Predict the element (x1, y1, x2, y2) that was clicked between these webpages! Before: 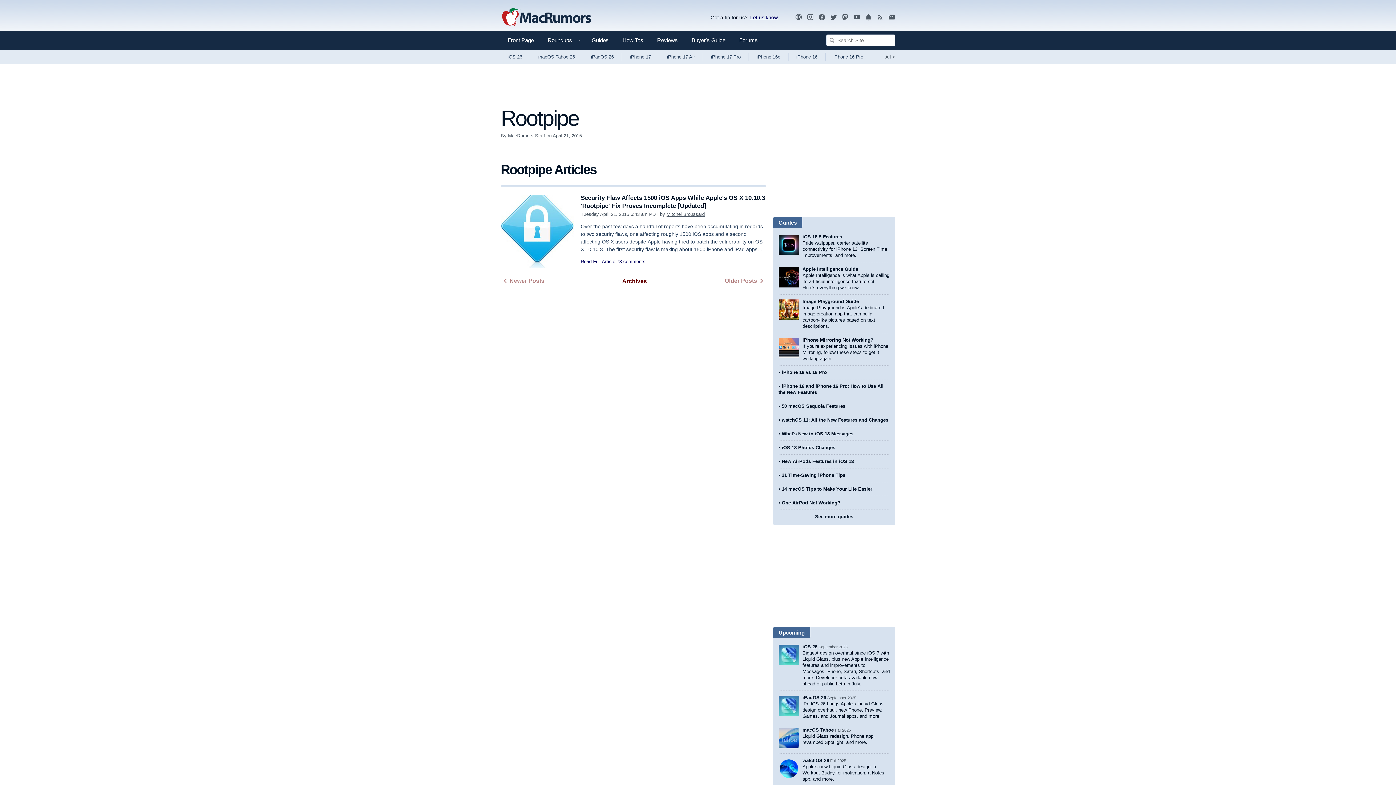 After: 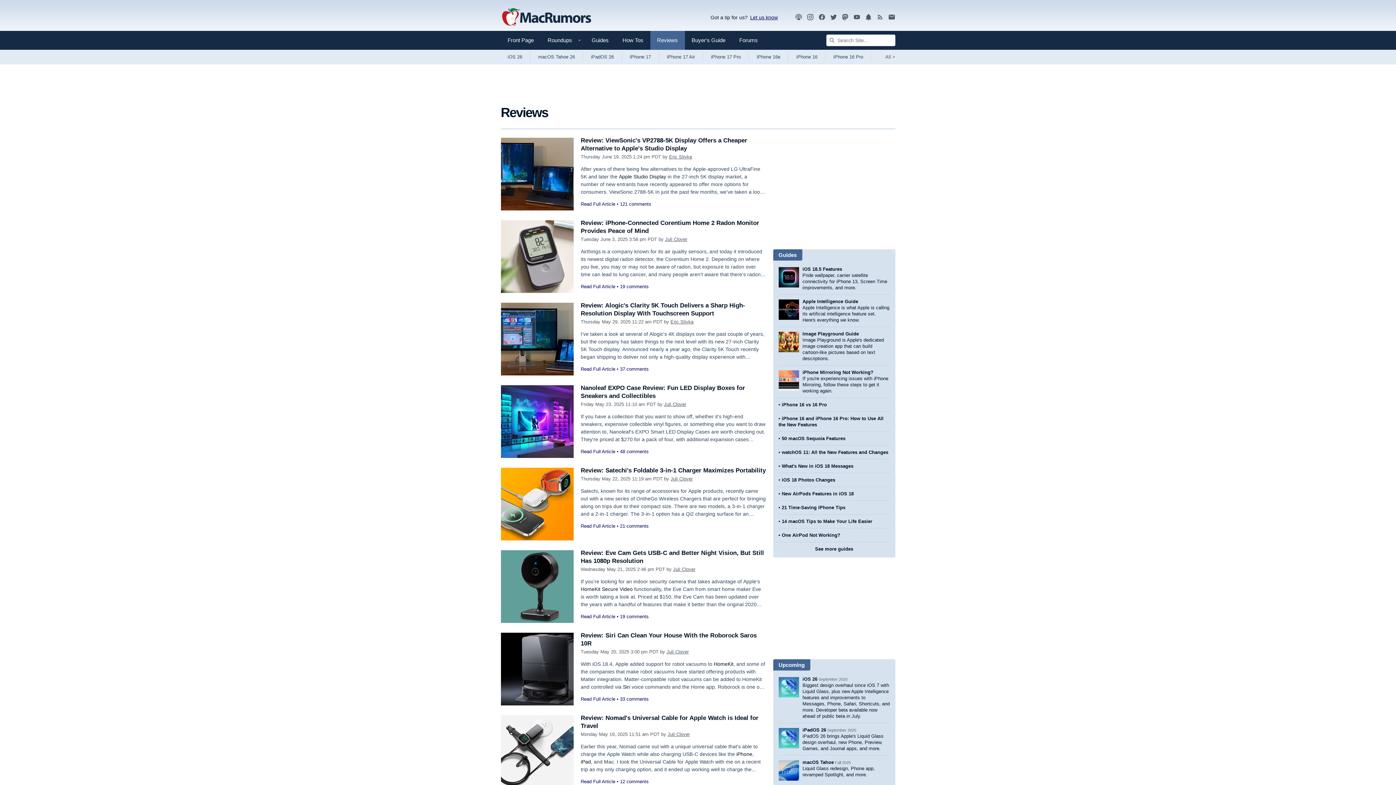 Action: label: Reviews bbox: (650, 30, 684, 49)